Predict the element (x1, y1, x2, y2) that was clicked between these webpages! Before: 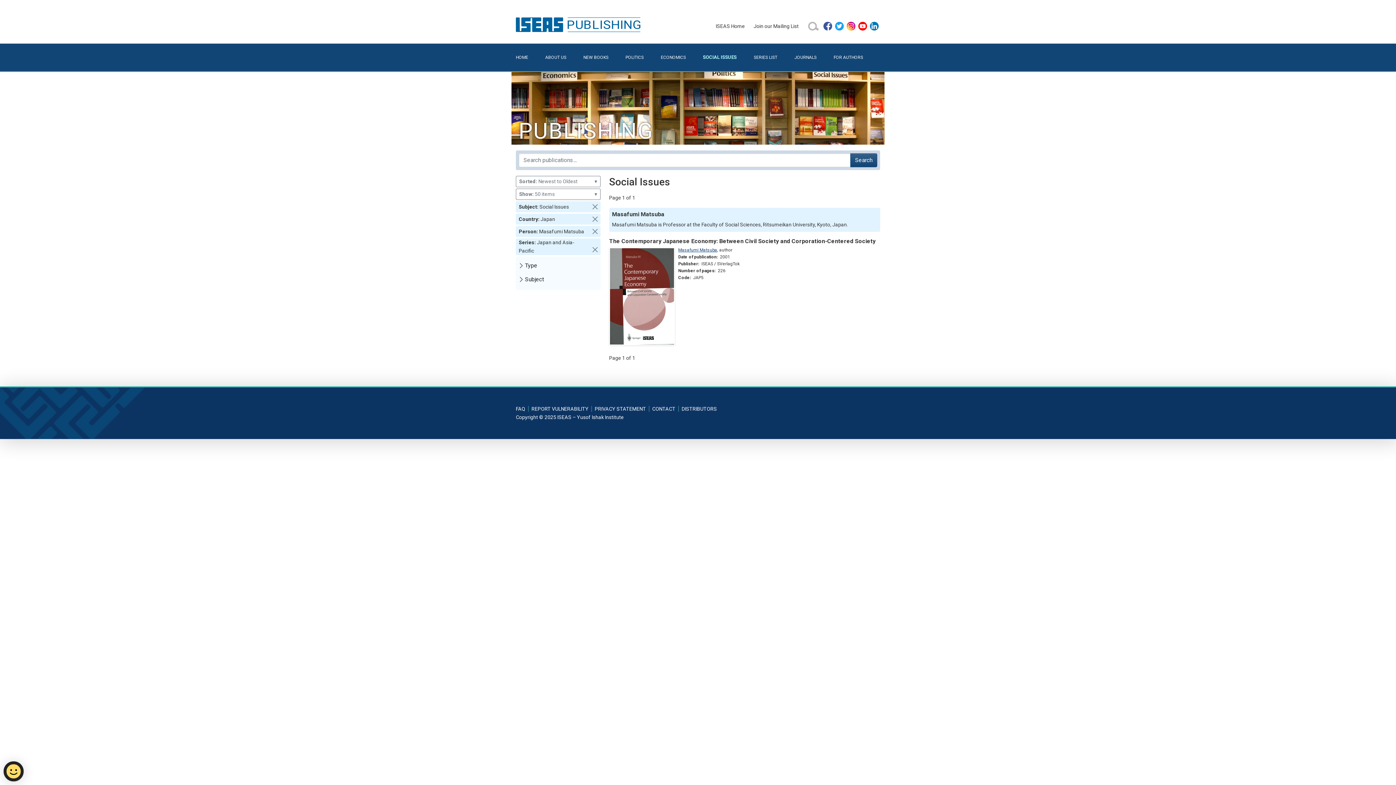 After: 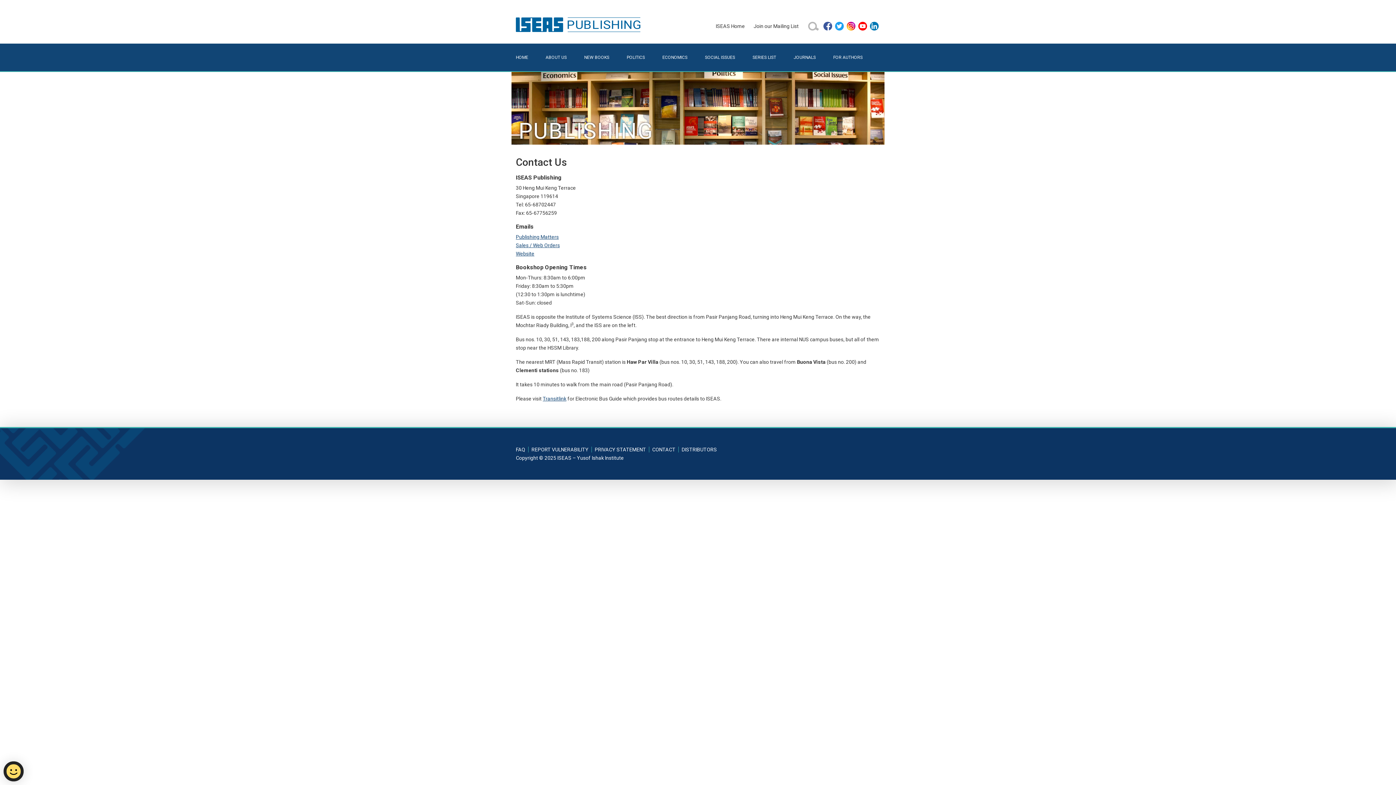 Action: bbox: (652, 406, 678, 411) label: CONTACT